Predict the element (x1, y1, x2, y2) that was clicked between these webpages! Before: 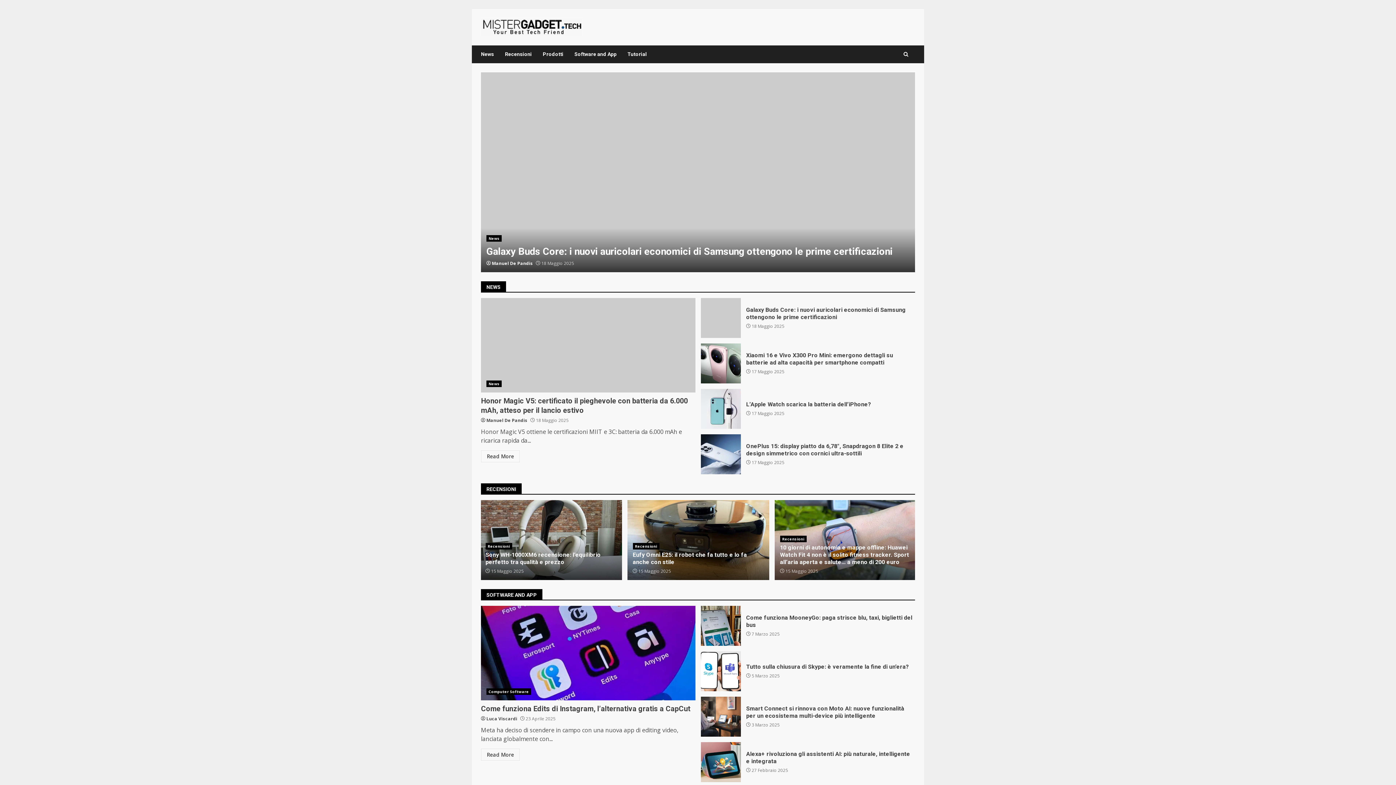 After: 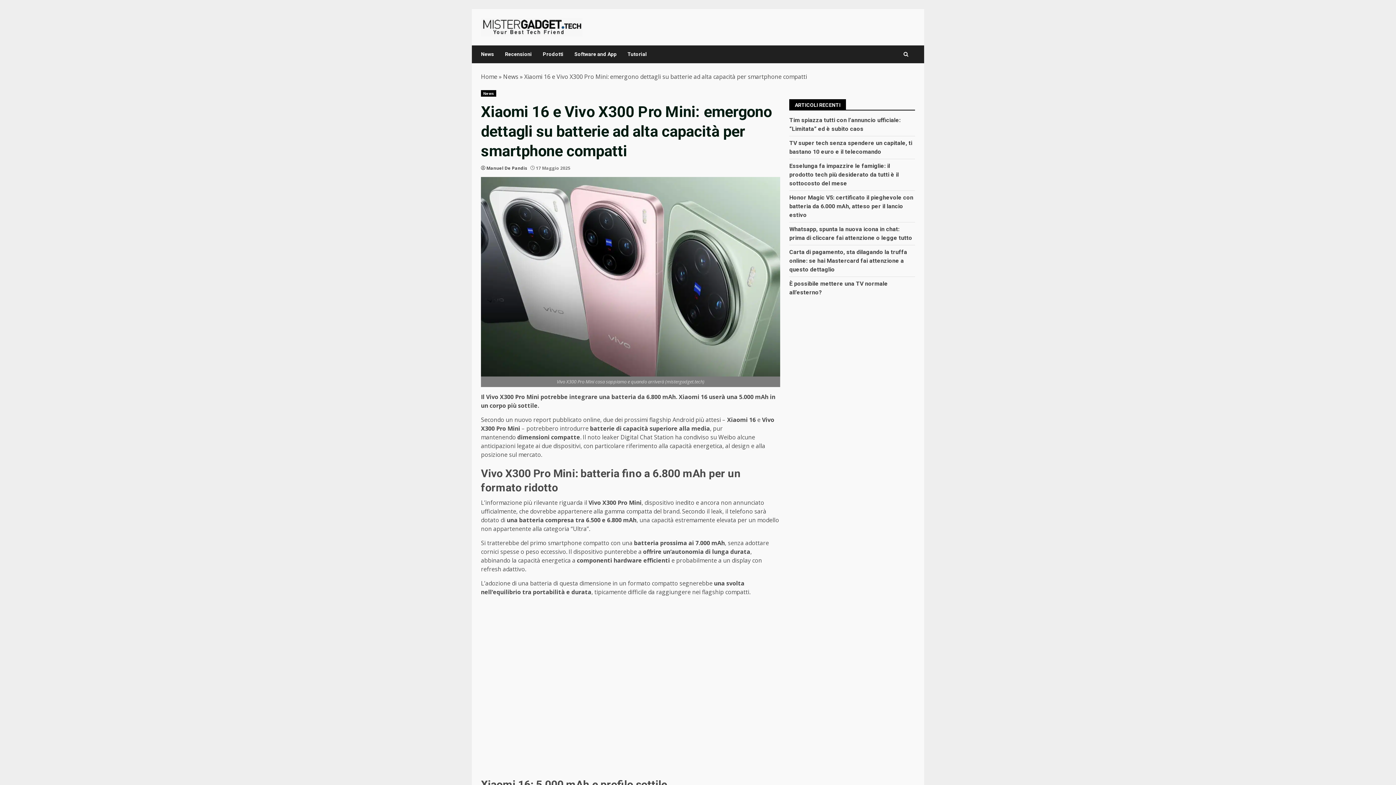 Action: bbox: (746, 352, 893, 366) label: Xiaomi 16 e Vivo X300 Pro Mini: emergono dettagli su batterie ad alta capacità per smartphone compatti